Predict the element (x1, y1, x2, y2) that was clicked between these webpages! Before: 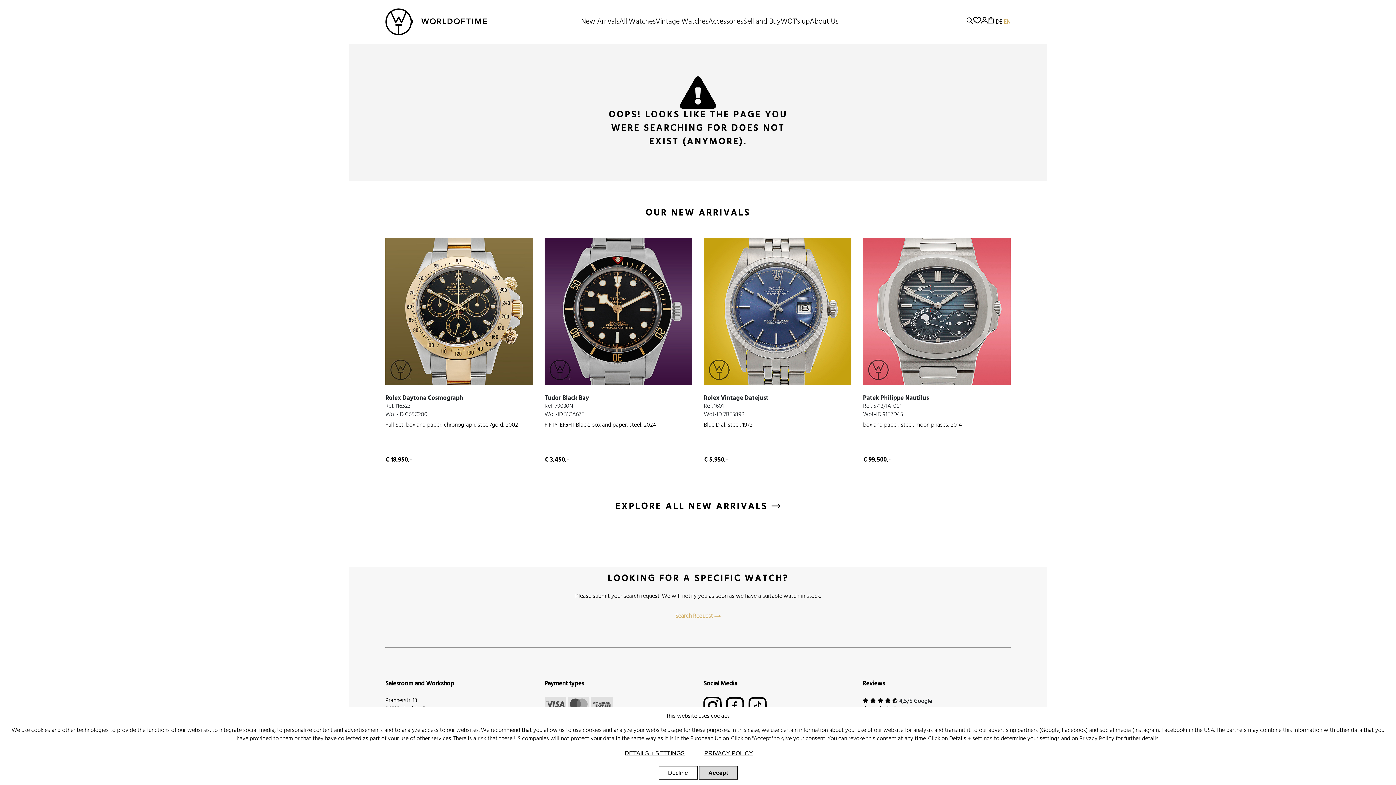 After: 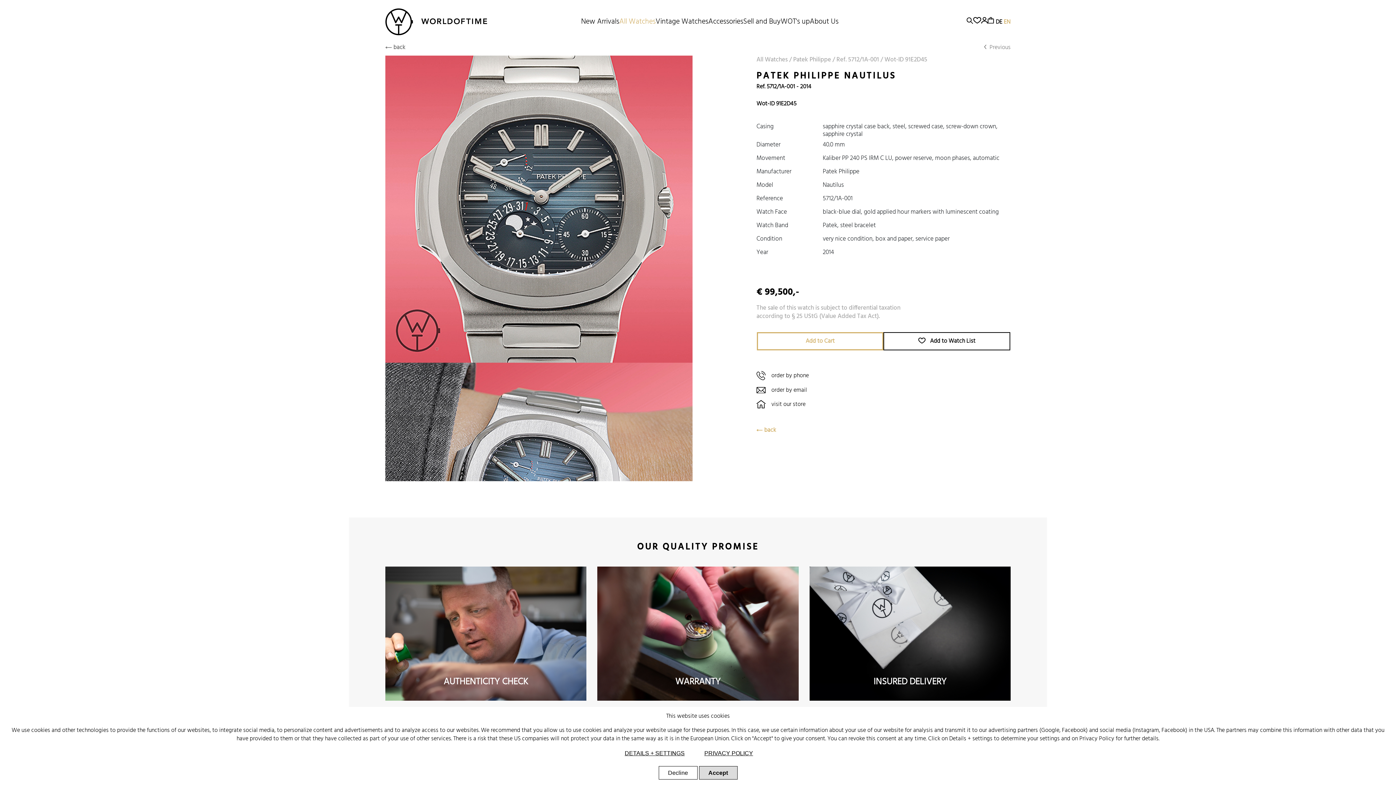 Action: bbox: (863, 237, 1010, 385)